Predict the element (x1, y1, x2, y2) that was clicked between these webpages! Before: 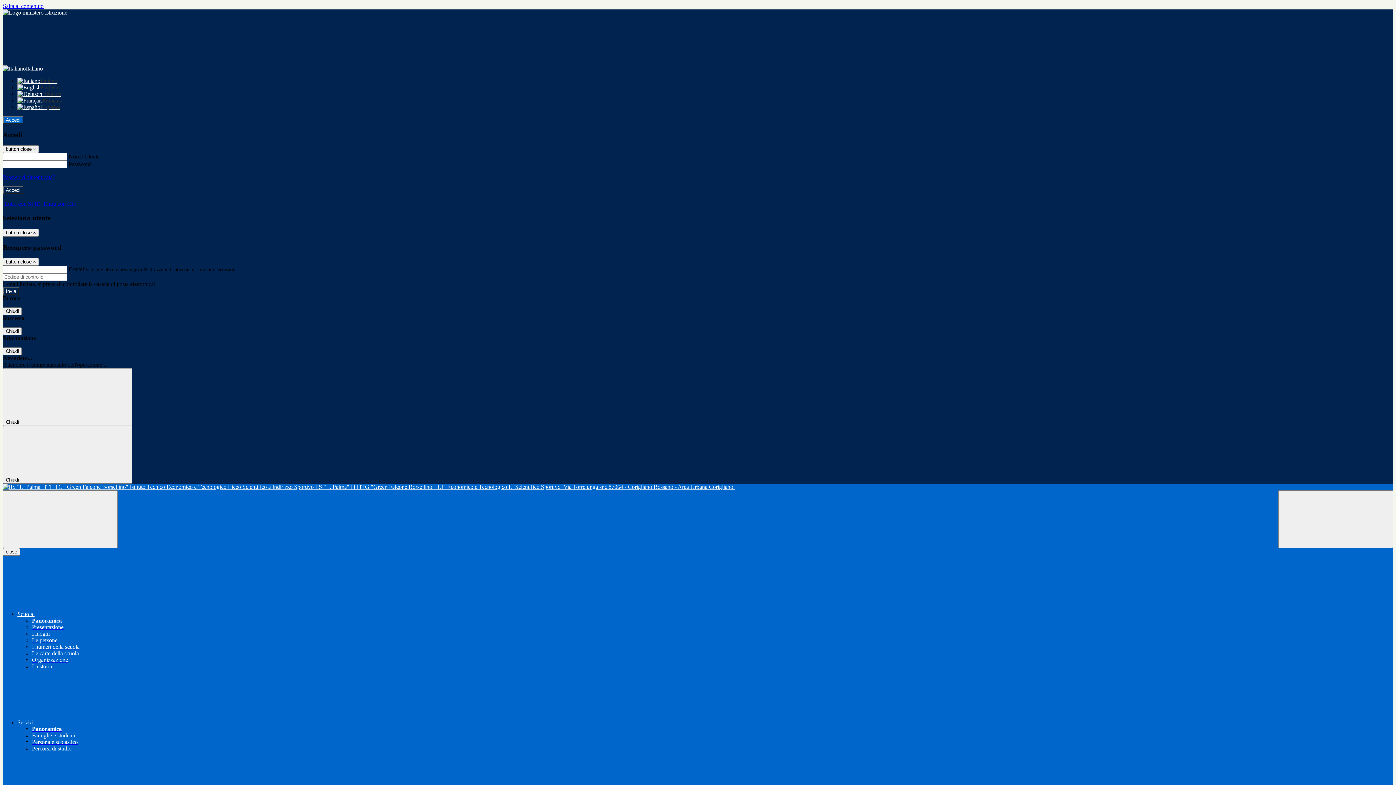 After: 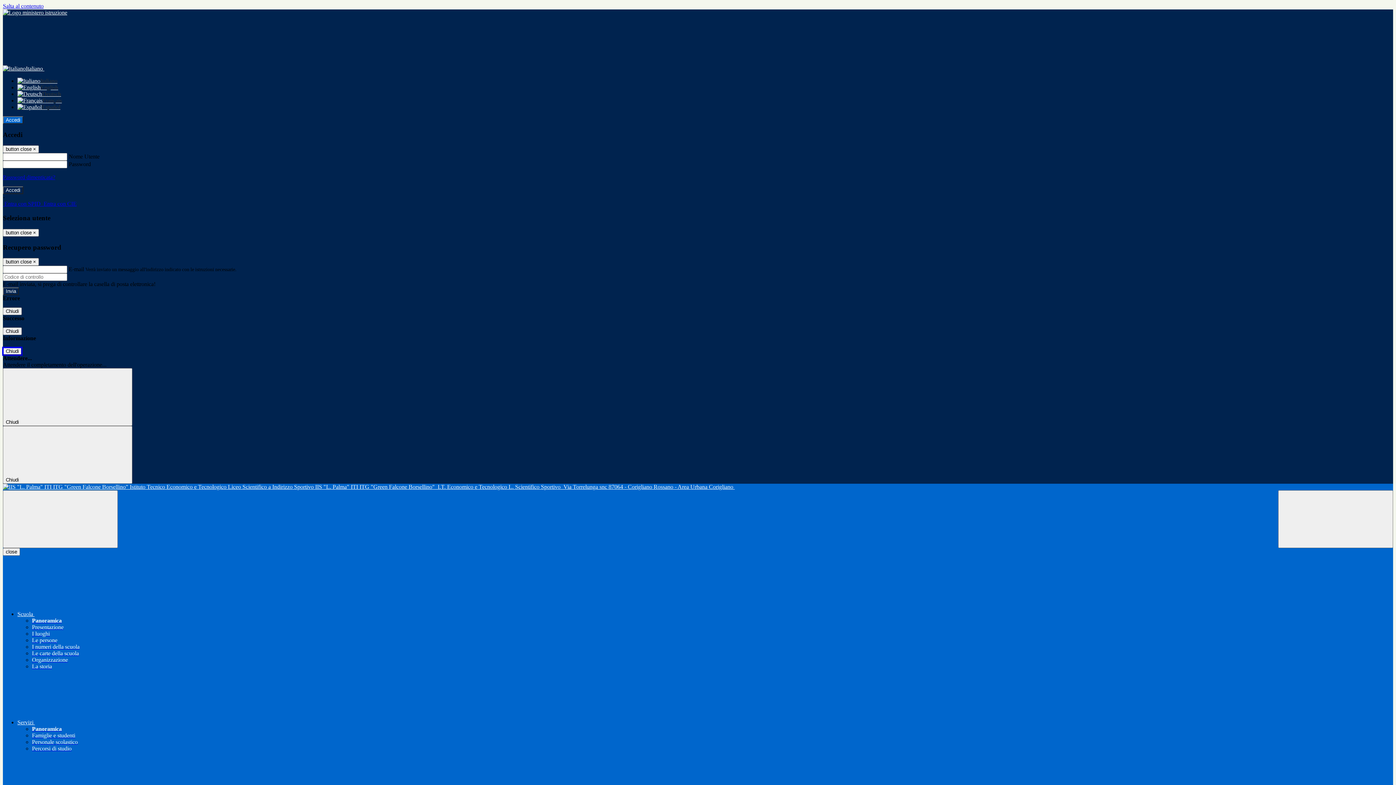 Action: bbox: (2, 347, 21, 355) label: Chiudi